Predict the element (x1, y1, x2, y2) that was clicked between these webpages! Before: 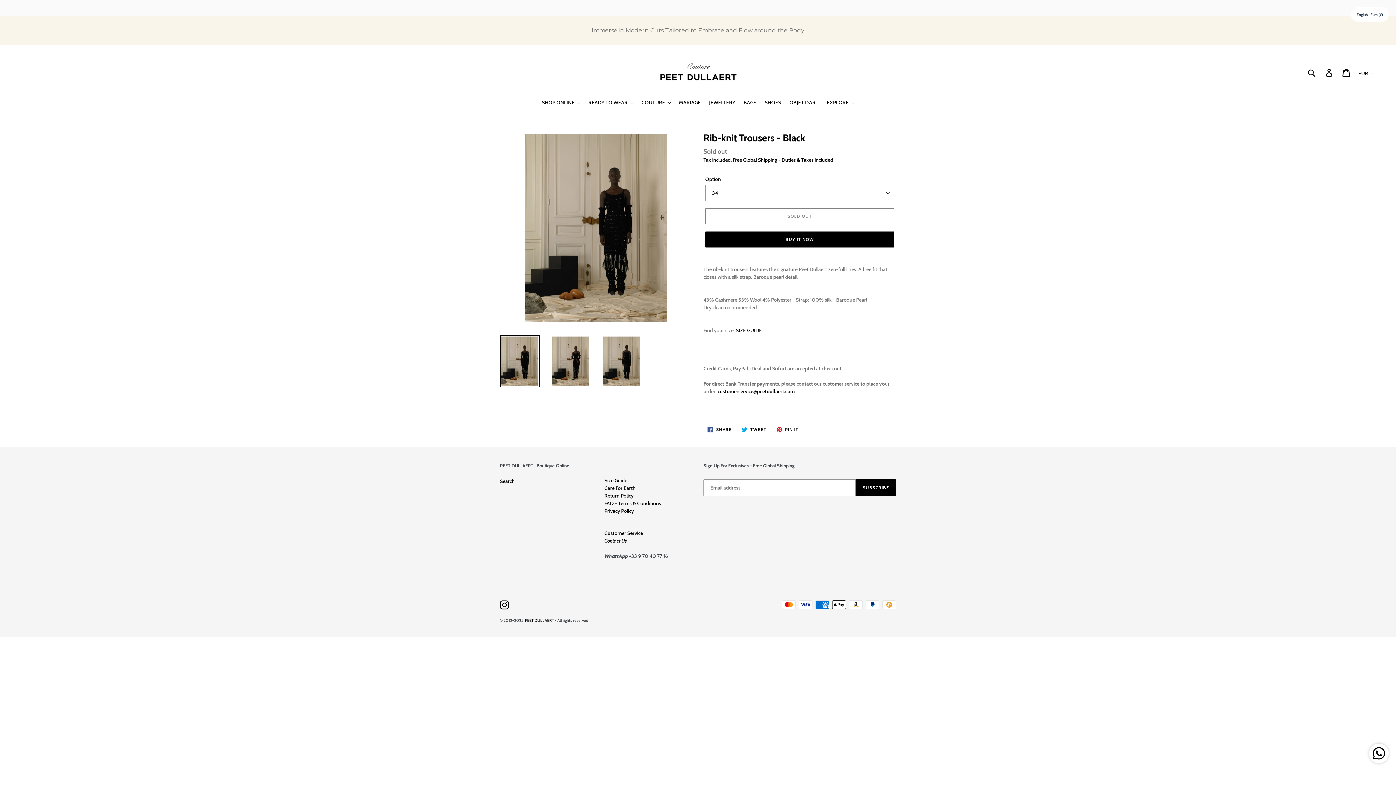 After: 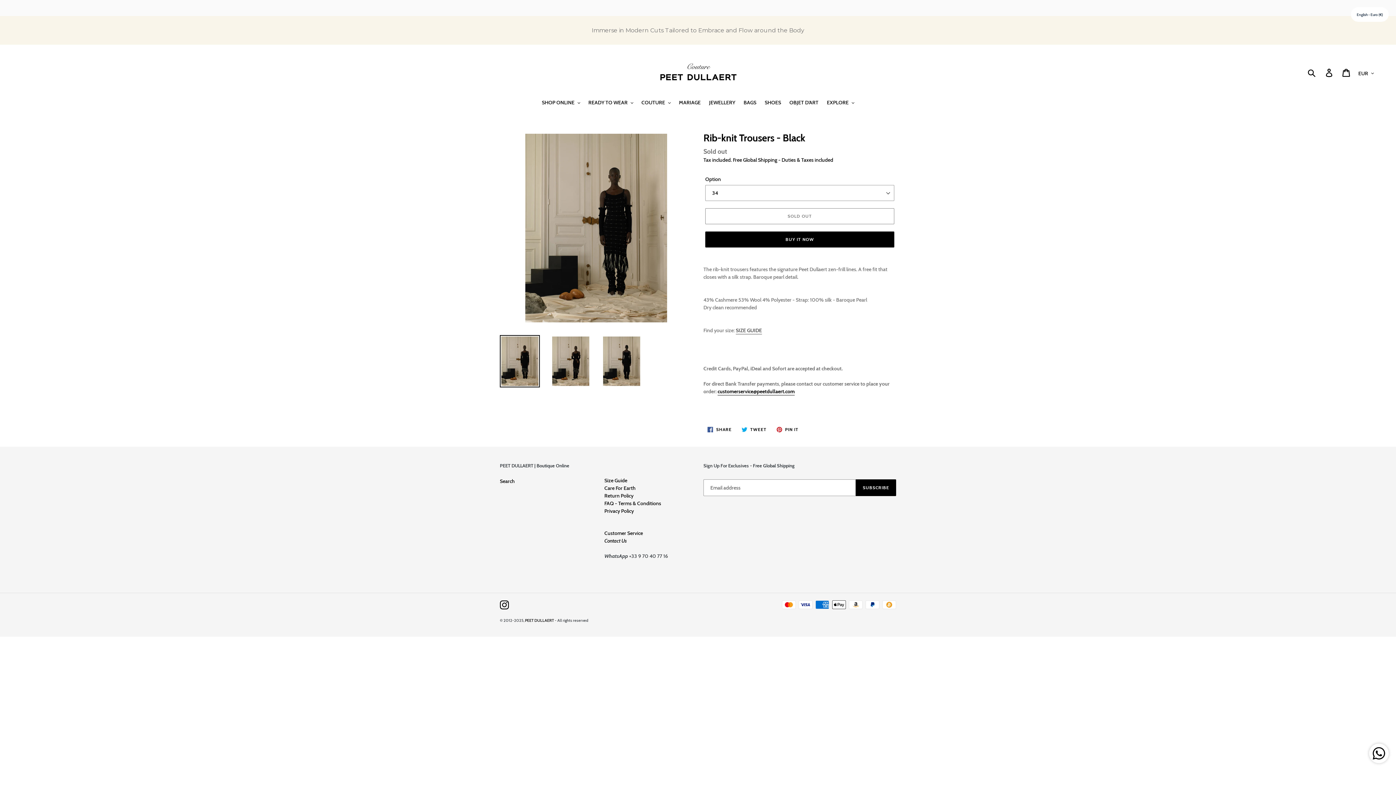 Action: bbox: (736, 325, 762, 332) label: SIZE GUIDE